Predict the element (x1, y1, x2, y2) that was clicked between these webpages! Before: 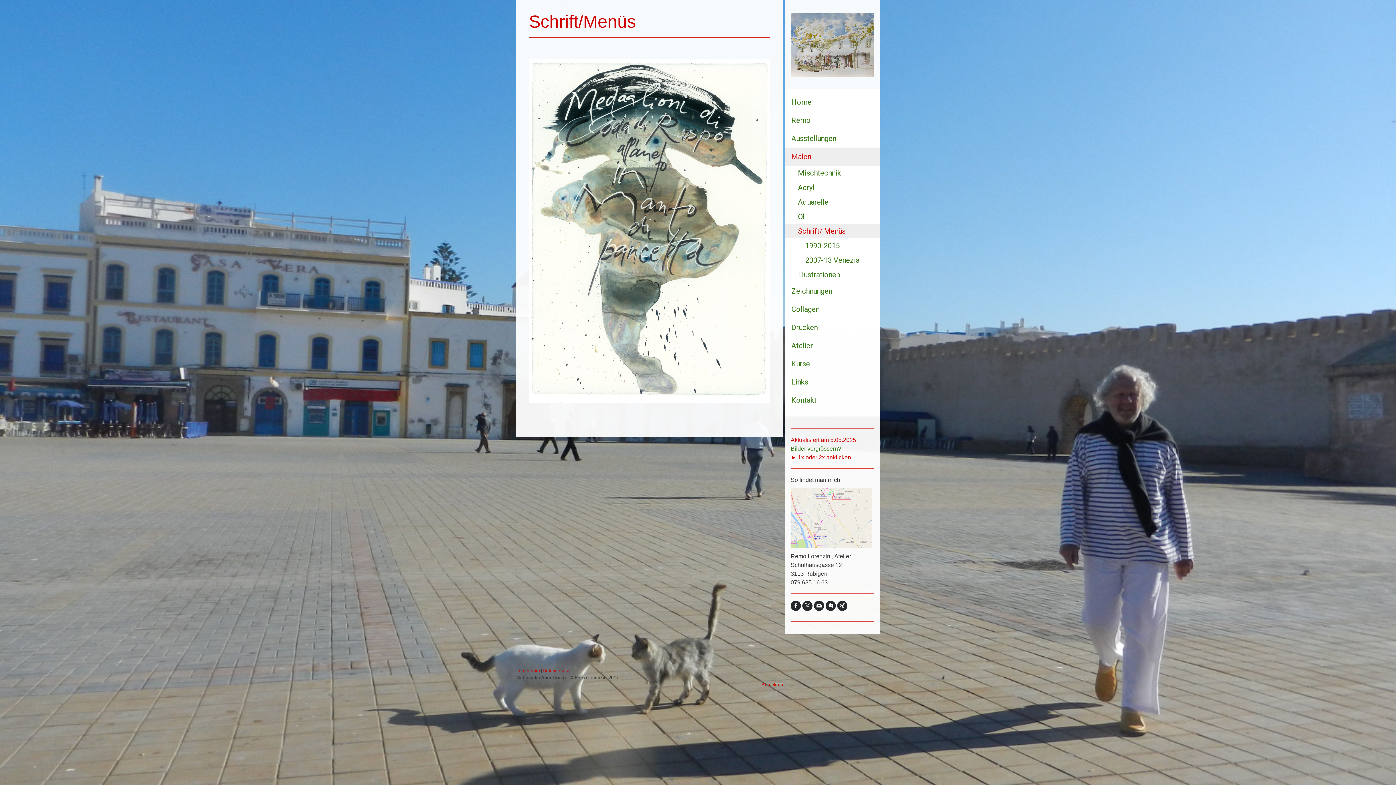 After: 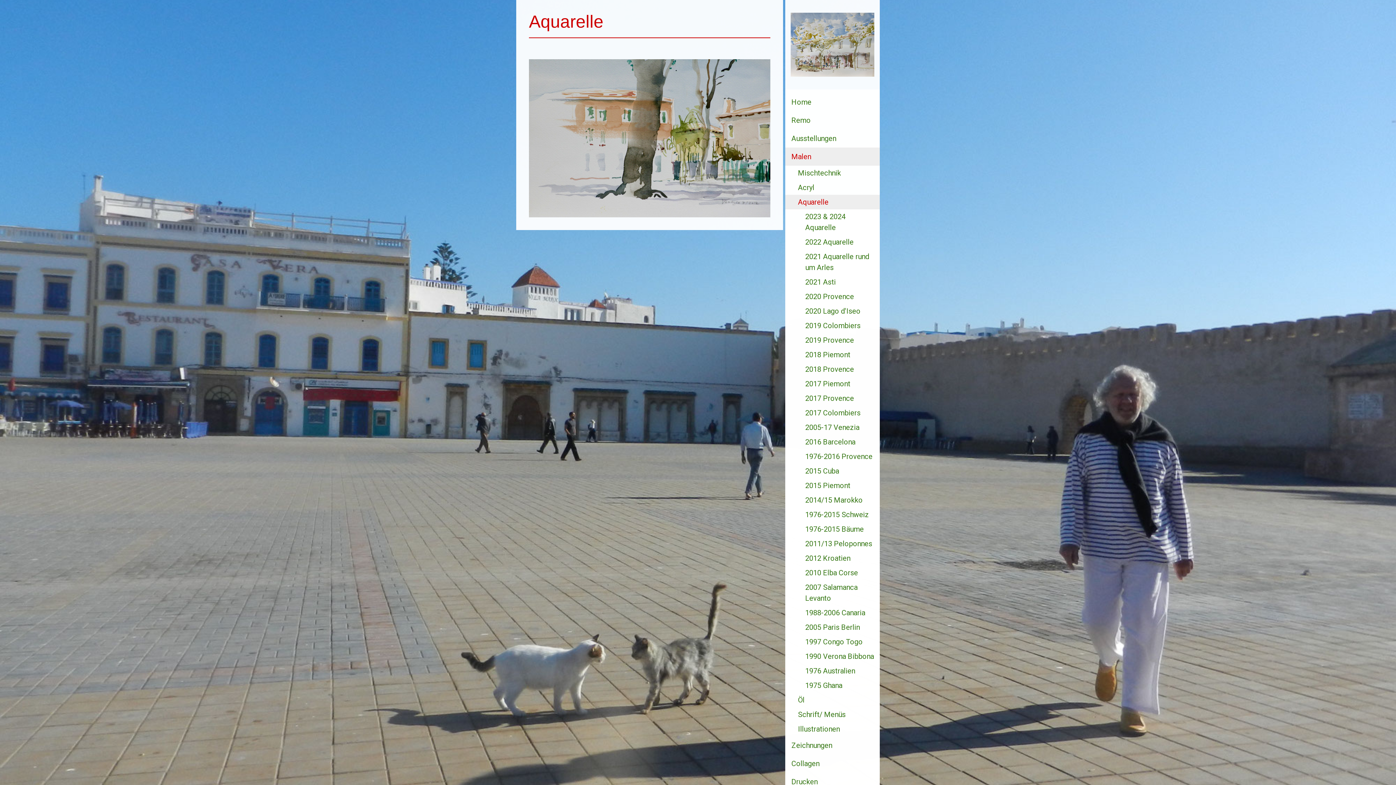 Action: label: Aquarelle bbox: (785, 194, 880, 209)